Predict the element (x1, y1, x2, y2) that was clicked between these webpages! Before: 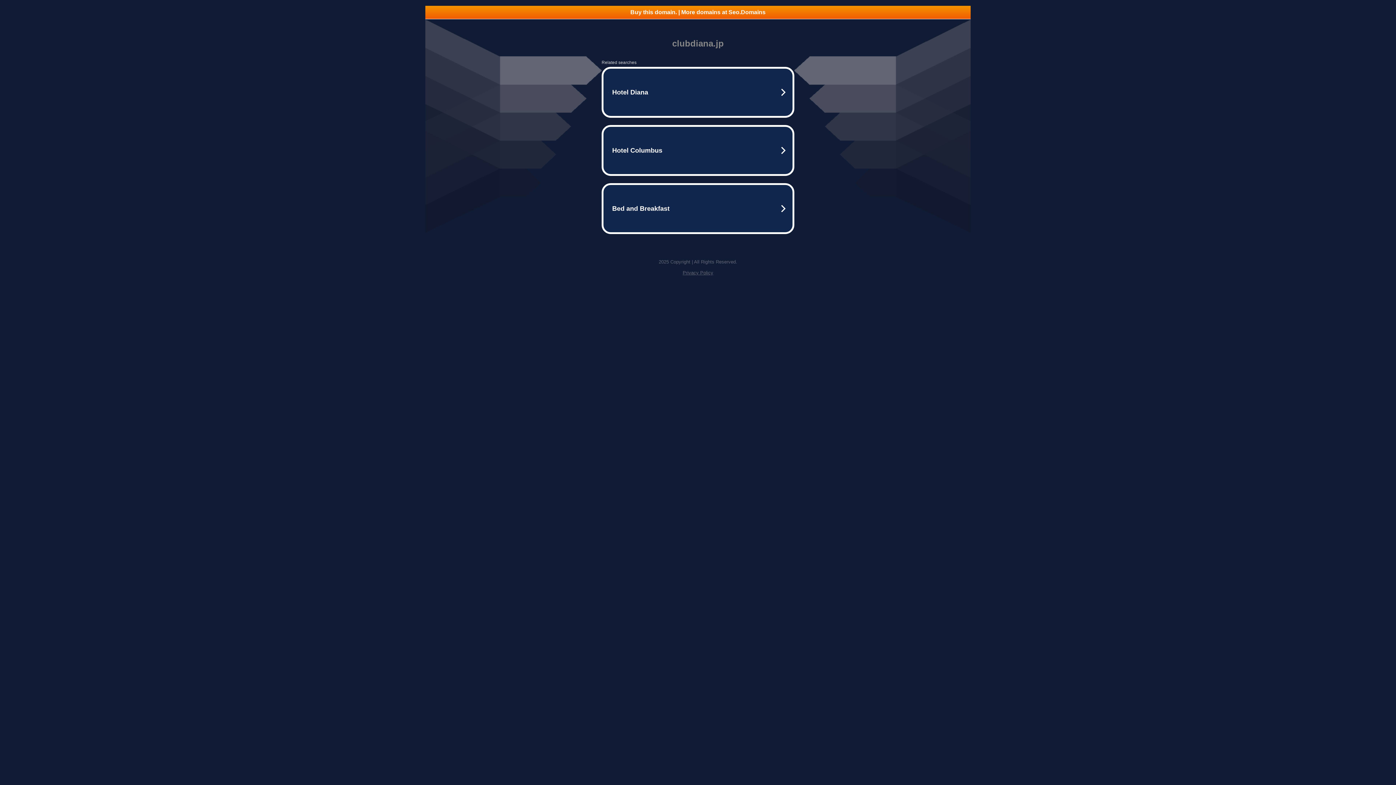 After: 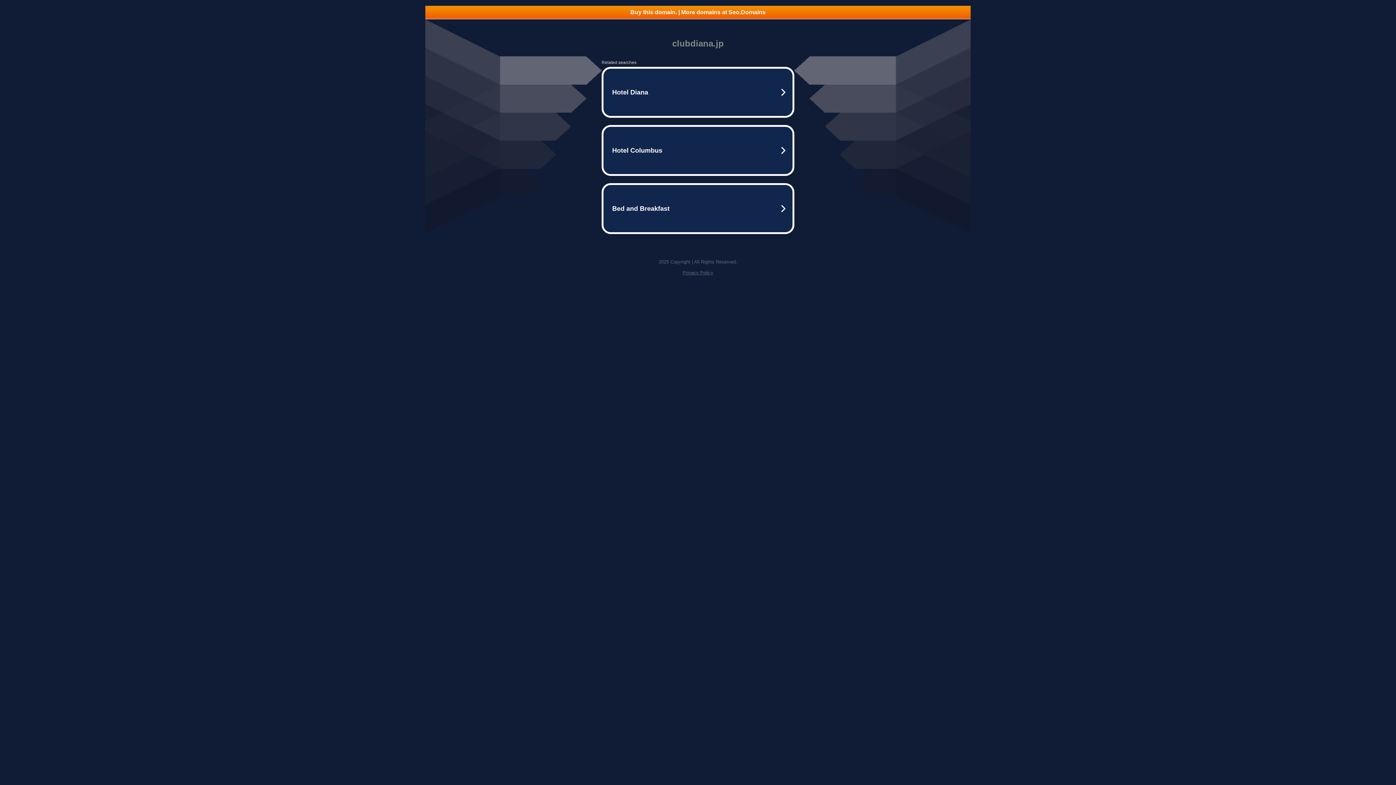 Action: bbox: (425, 5, 970, 18) label: Buy this domain. | More domains at Seo.Domains